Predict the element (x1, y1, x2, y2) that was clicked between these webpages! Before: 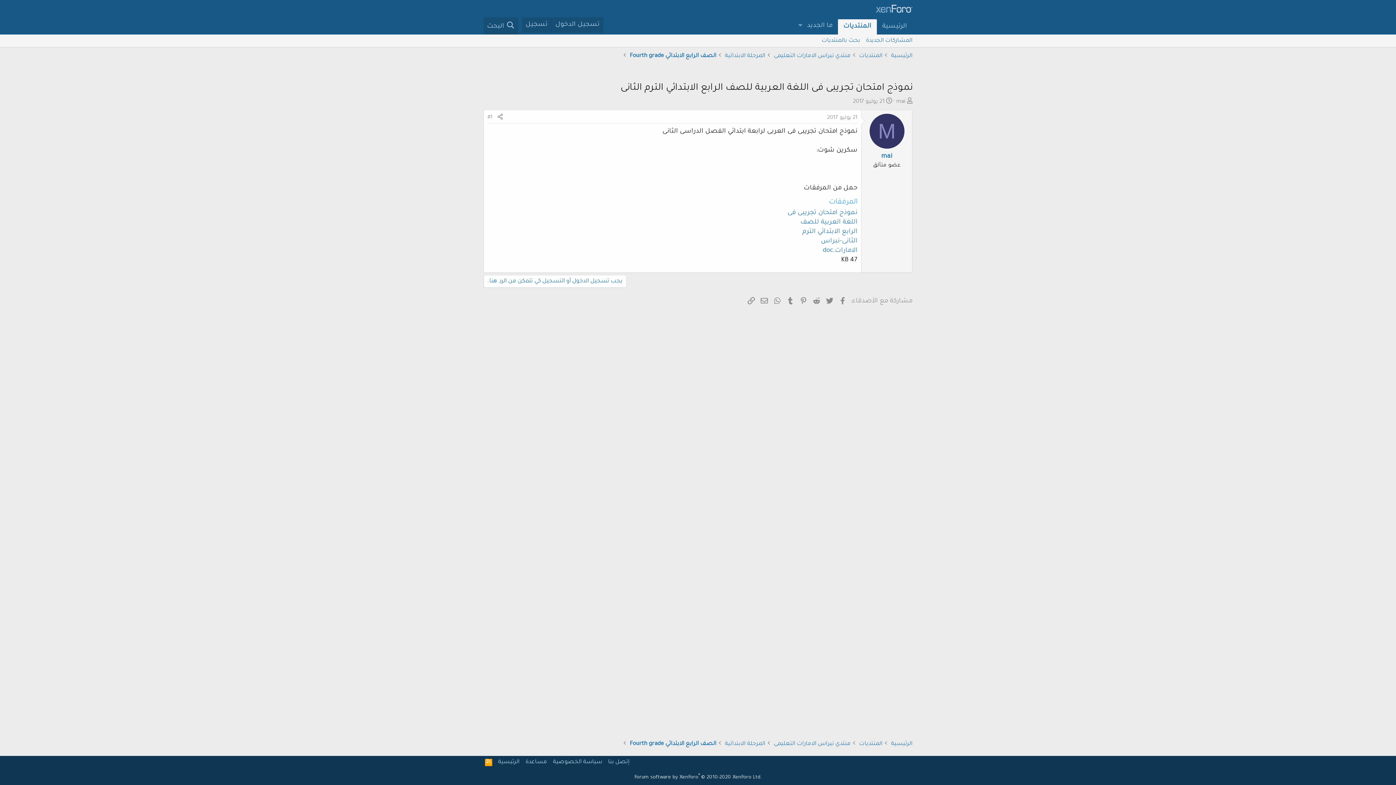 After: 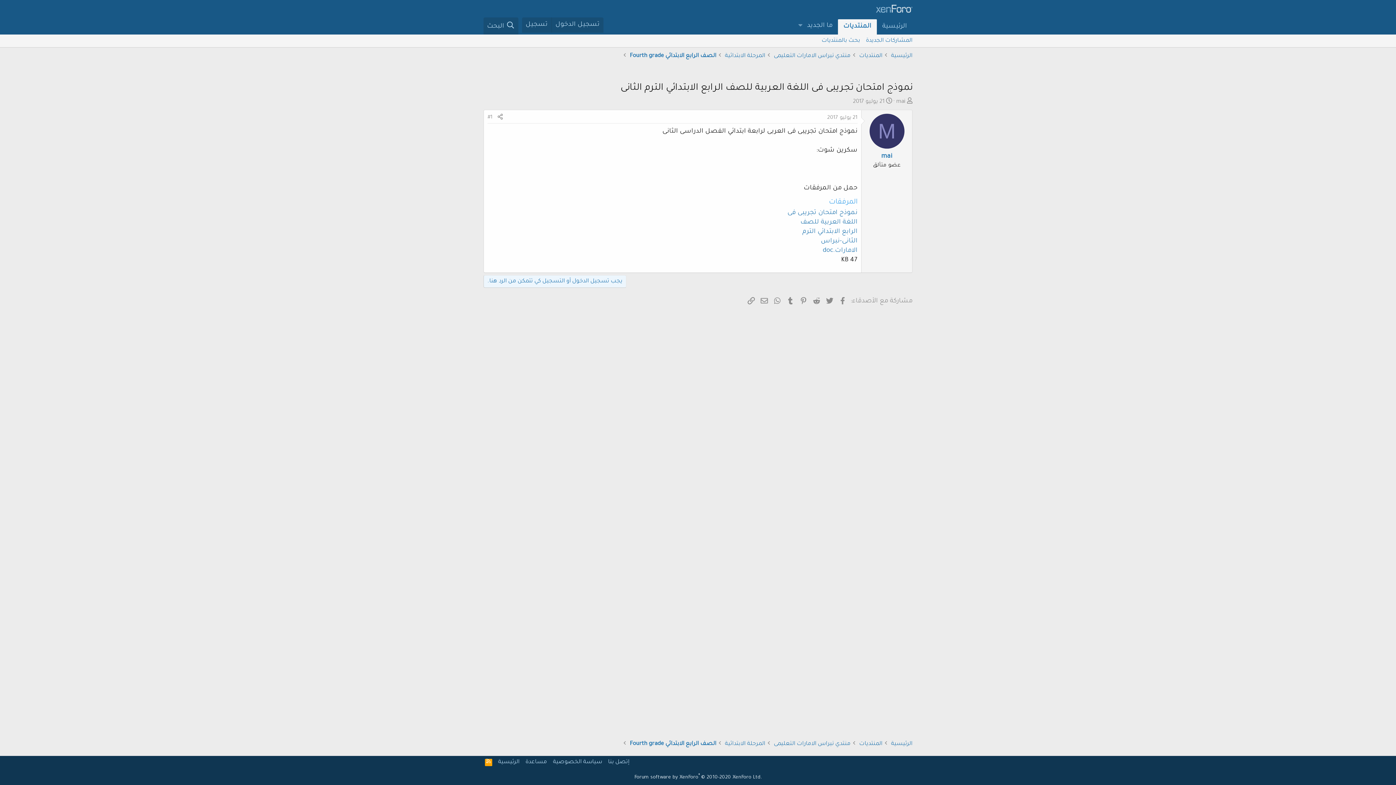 Action: bbox: (483, 275, 626, 287) label: يجب تسجيل الدخول أو التسجيل كي تتمكن من الرد هنا.